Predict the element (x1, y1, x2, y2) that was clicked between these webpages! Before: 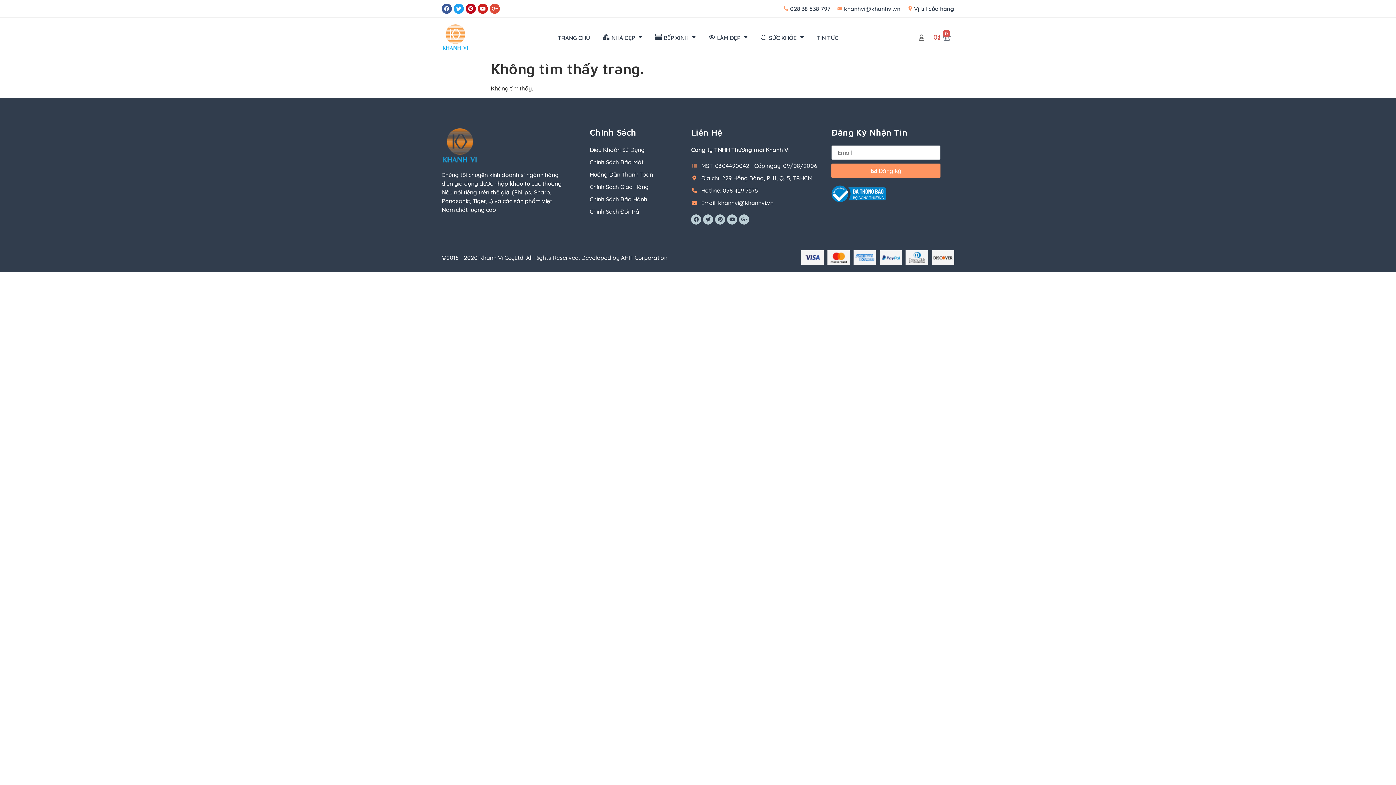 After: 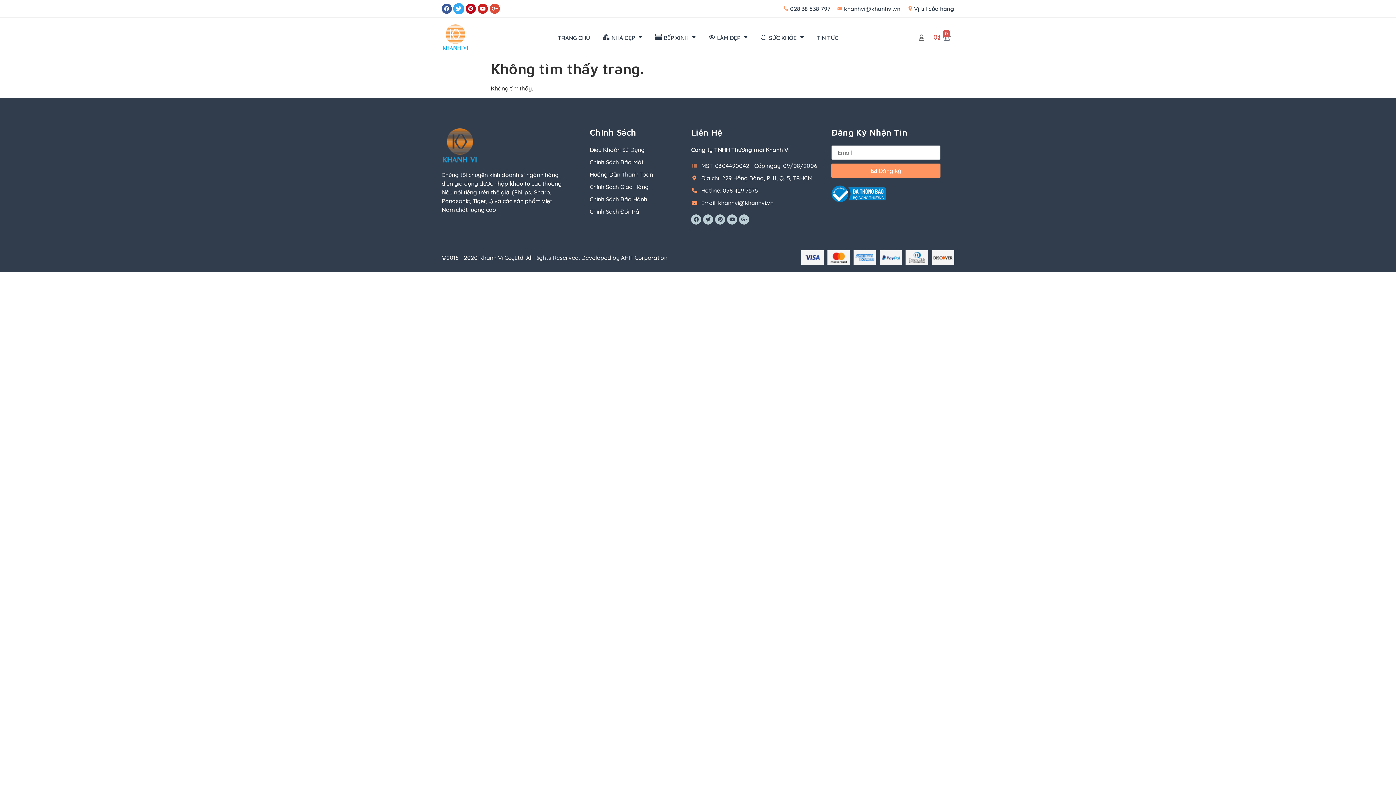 Action: label: Twitter bbox: (453, 3, 464, 13)